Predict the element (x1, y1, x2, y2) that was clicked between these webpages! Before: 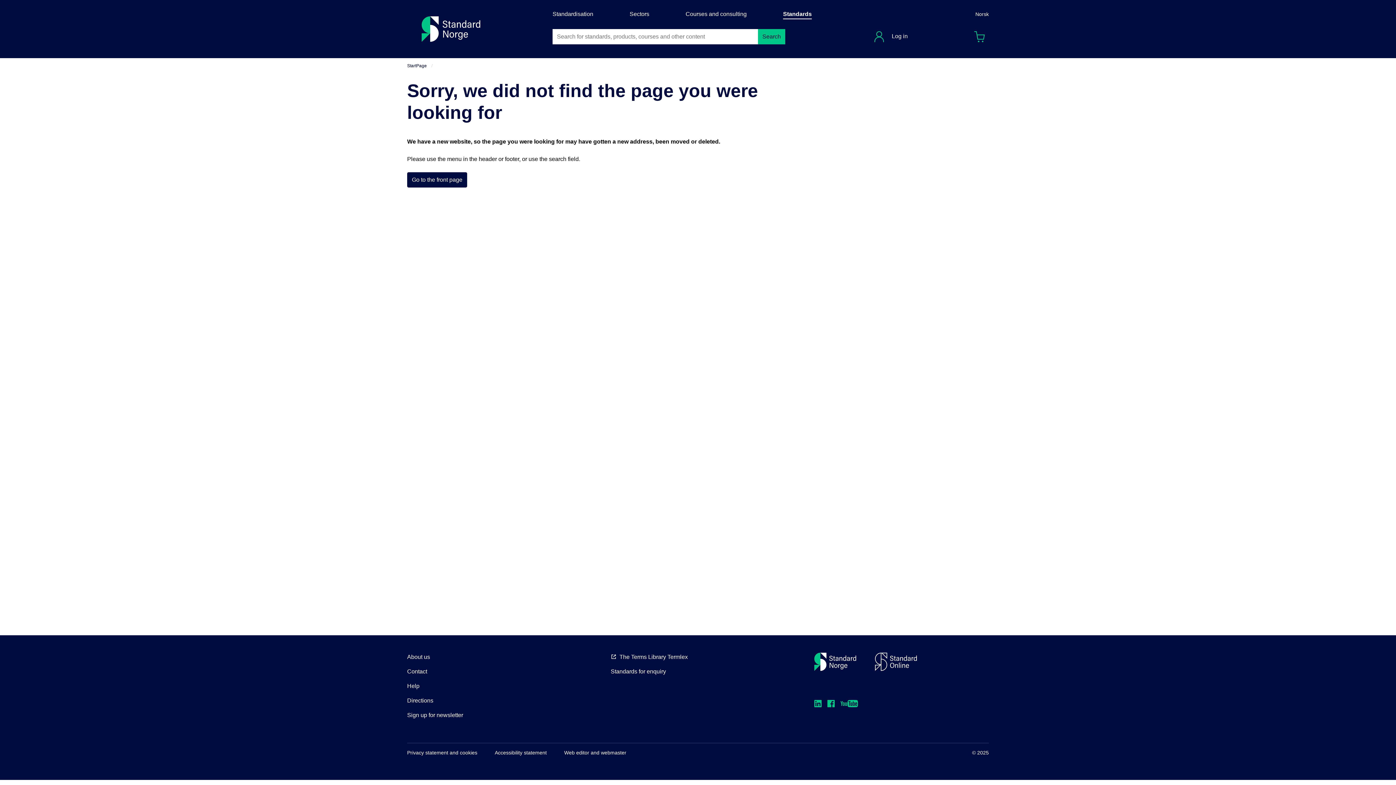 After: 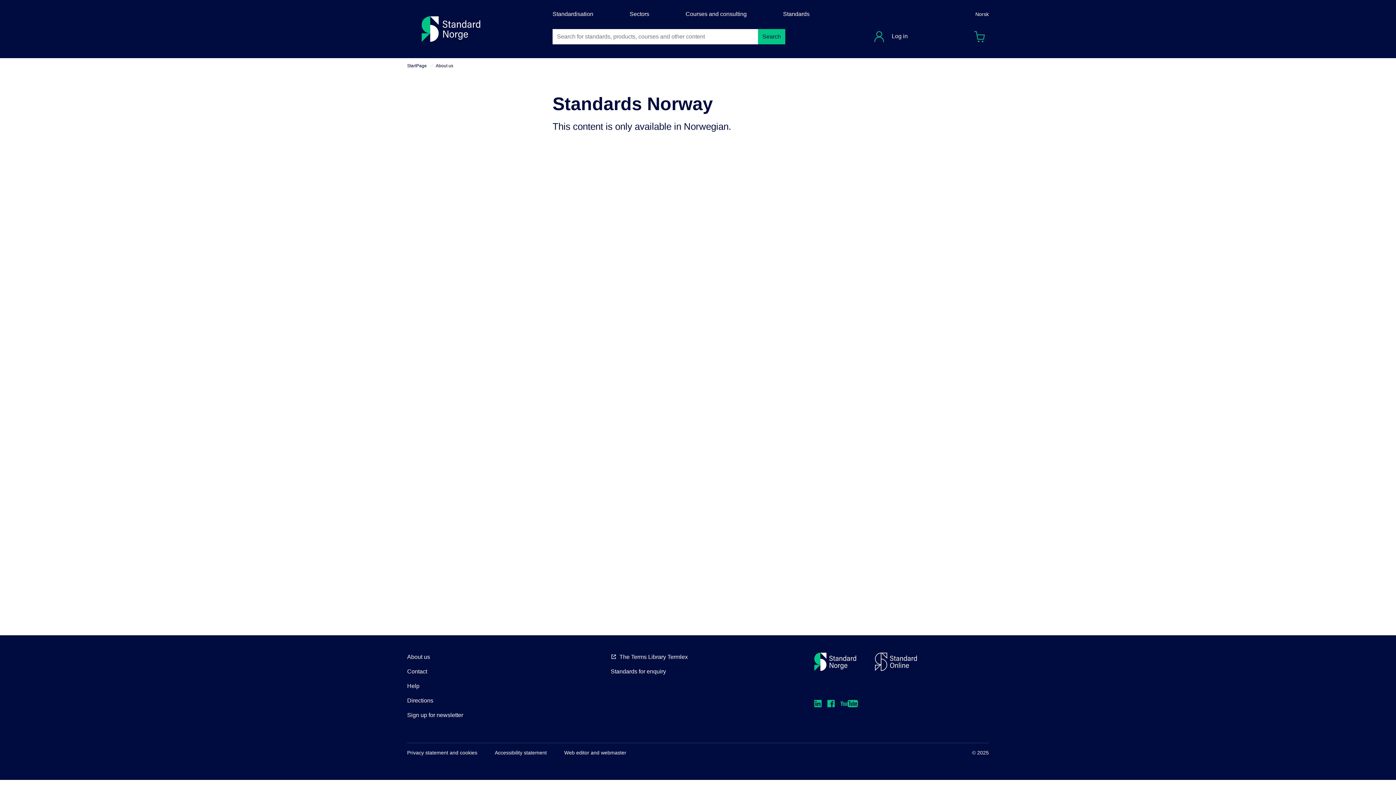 Action: bbox: (814, 653, 856, 671)